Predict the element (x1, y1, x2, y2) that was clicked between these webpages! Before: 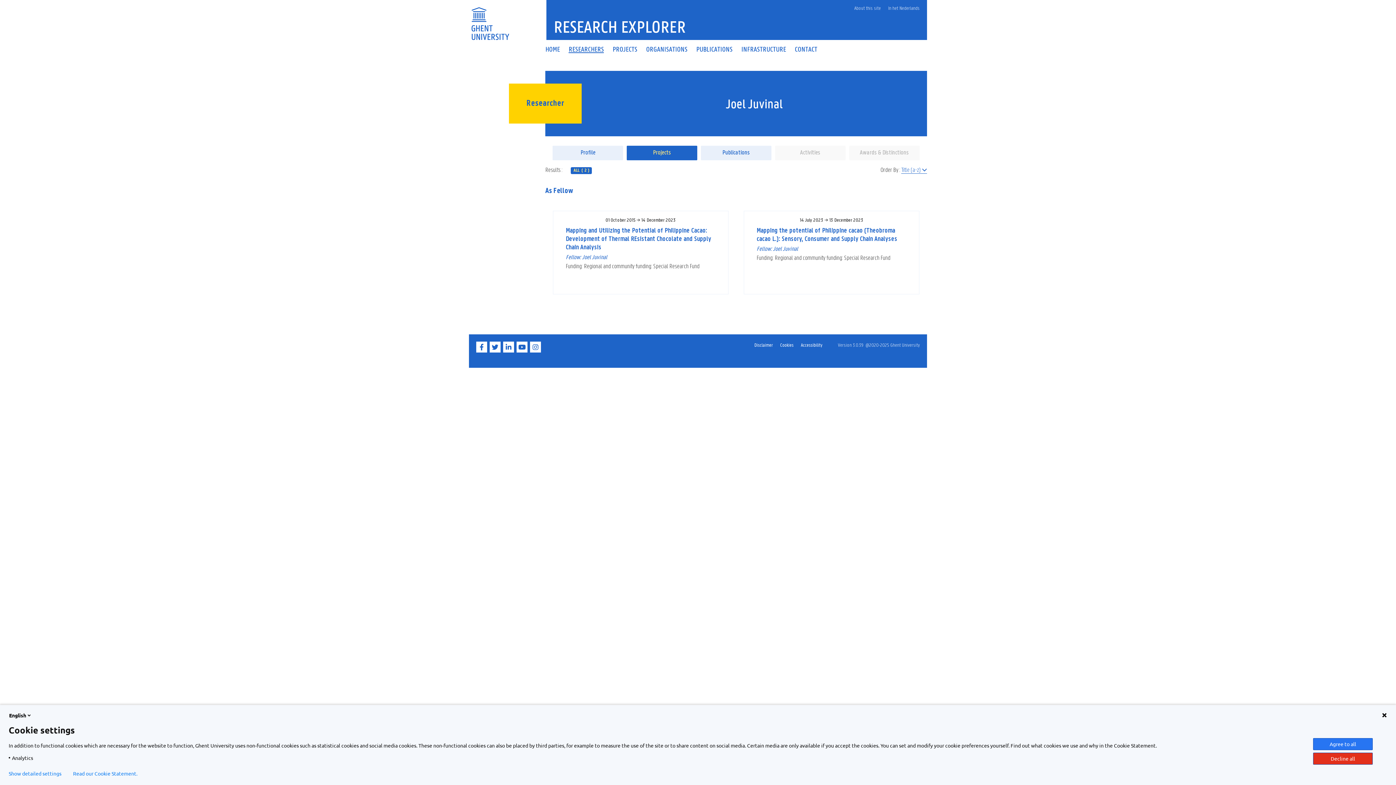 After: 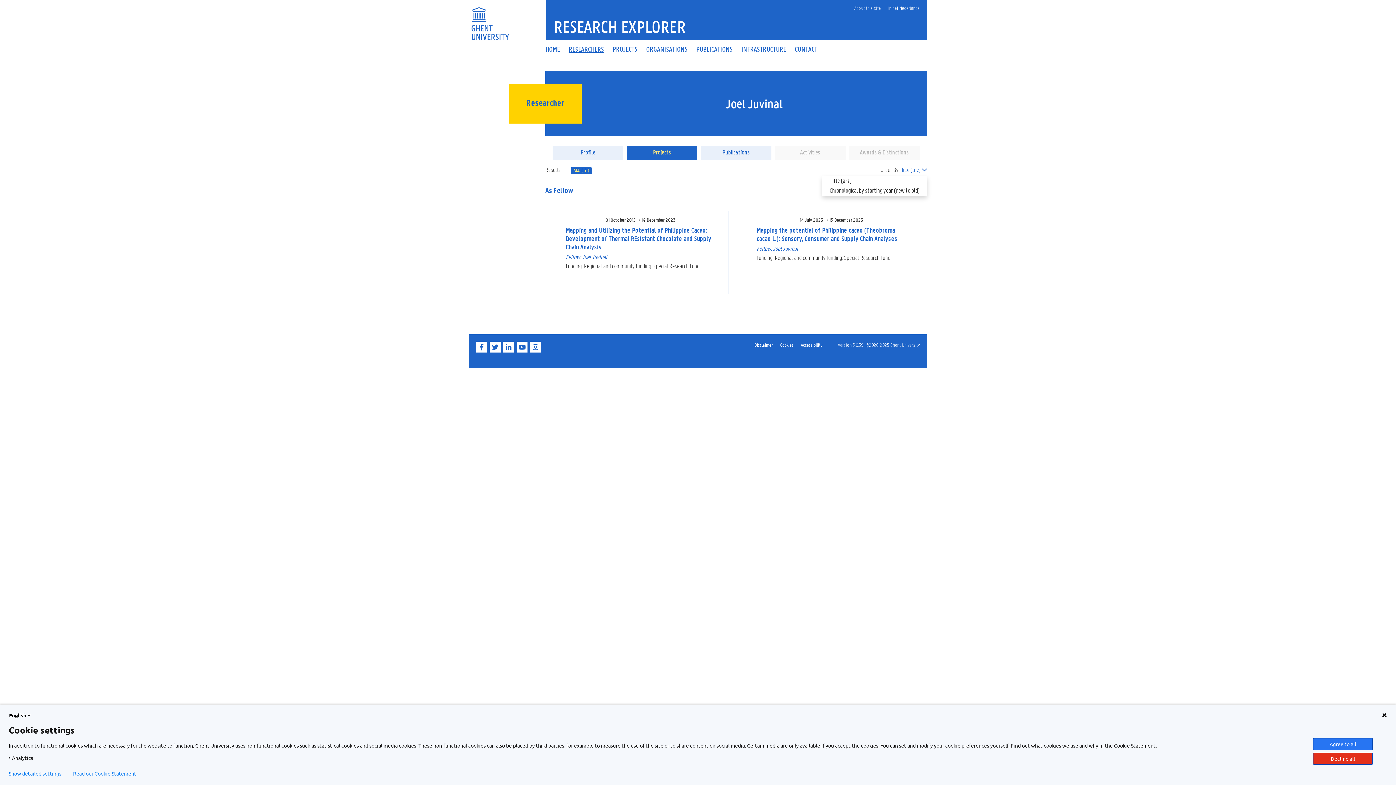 Action: label: Title (a-z)  bbox: (901, 167, 927, 173)